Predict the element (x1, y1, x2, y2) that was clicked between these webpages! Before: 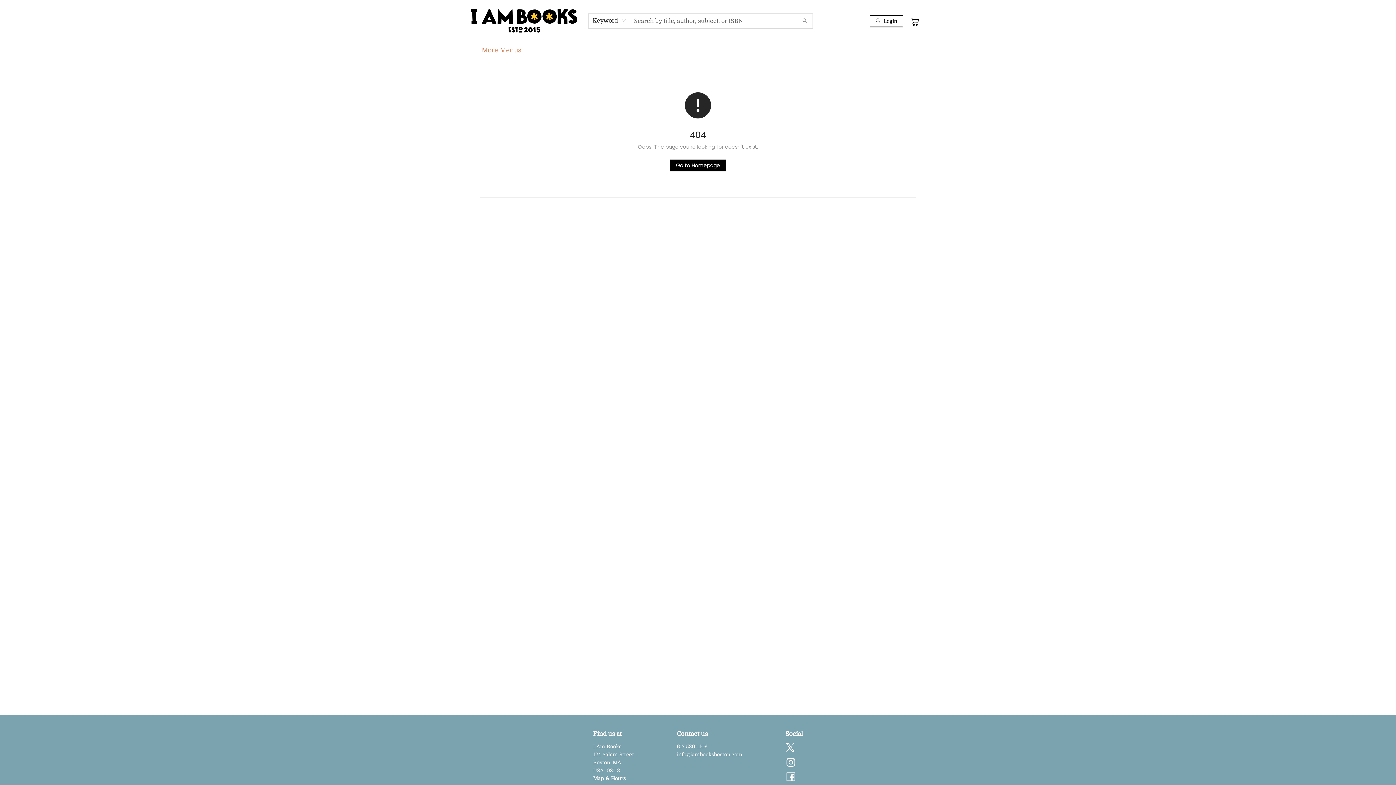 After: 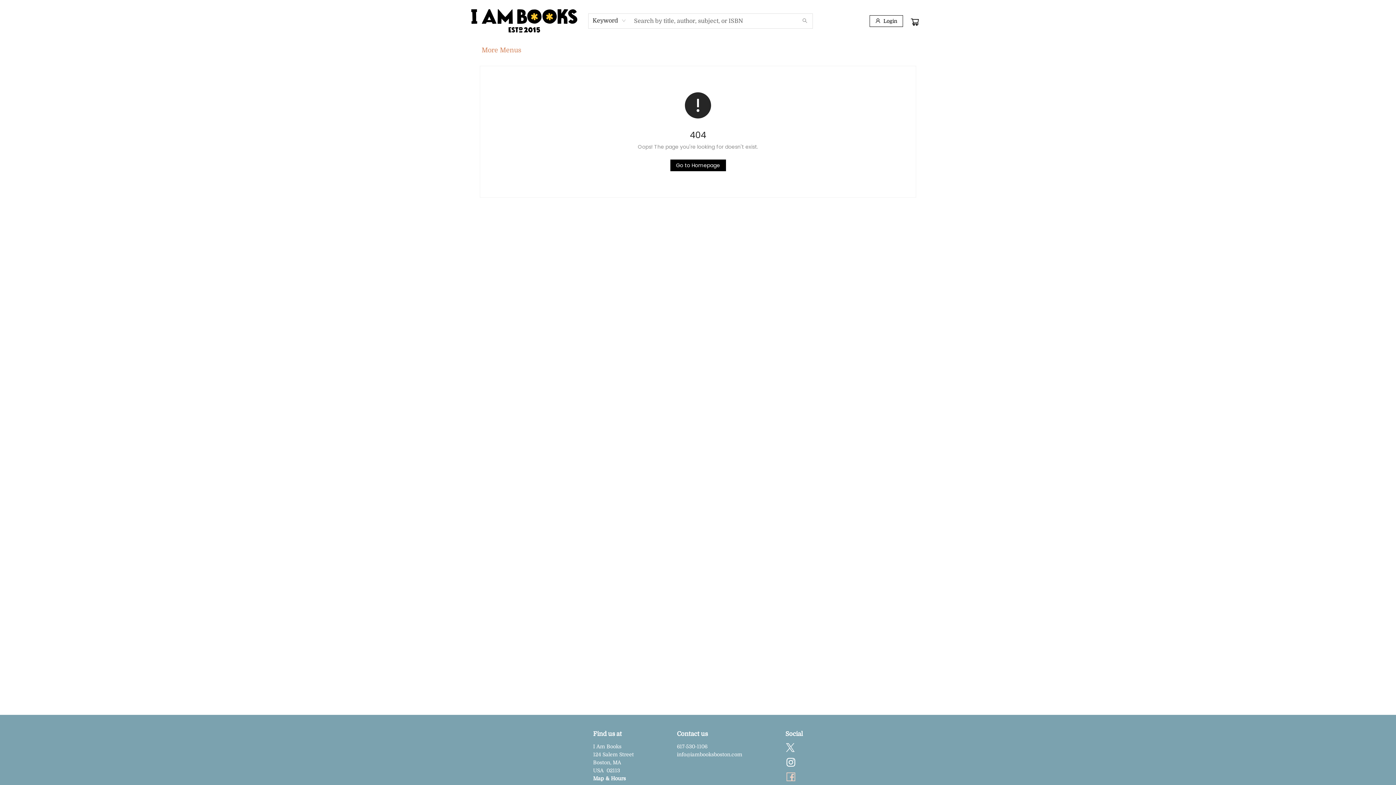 Action: bbox: (785, 772, 796, 783) label: Visit Facebook account (opens in a new tab)